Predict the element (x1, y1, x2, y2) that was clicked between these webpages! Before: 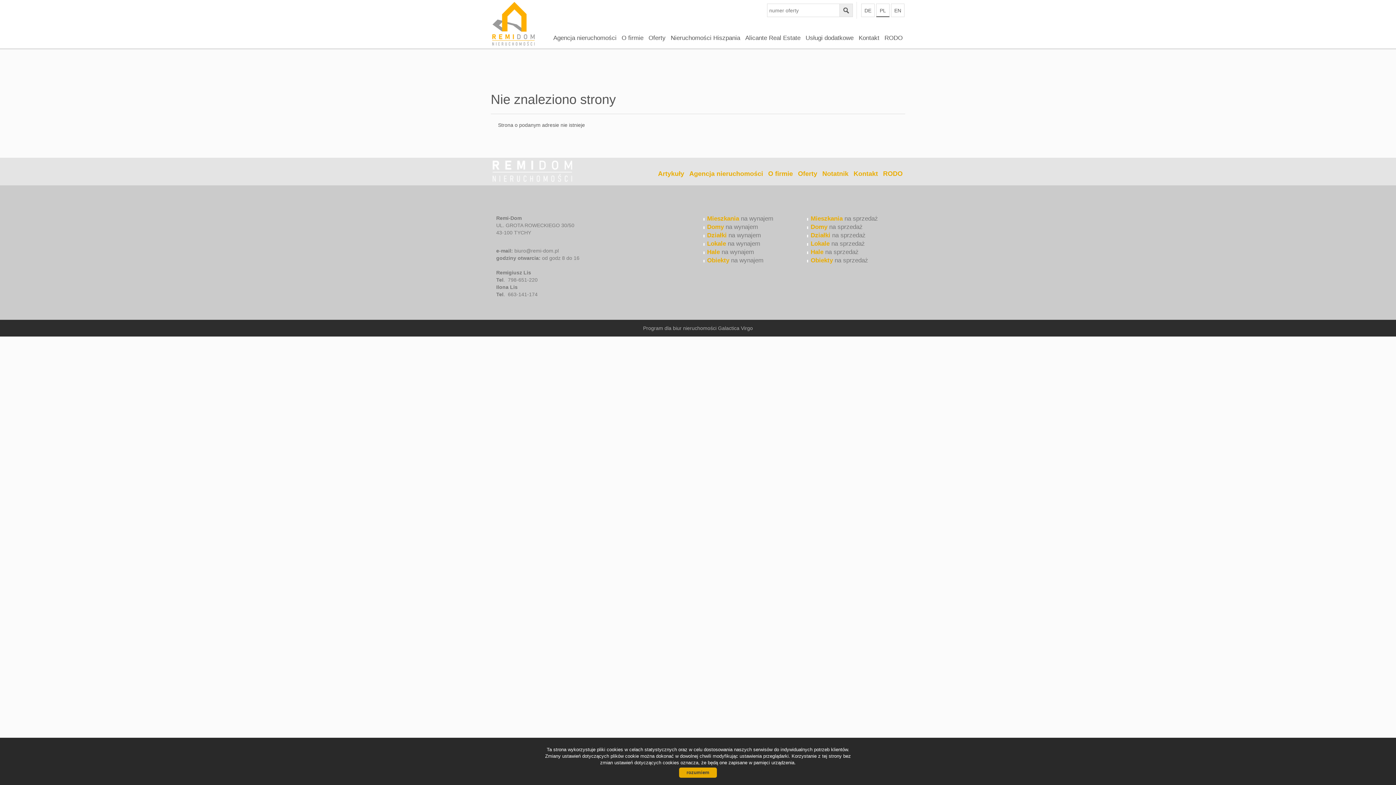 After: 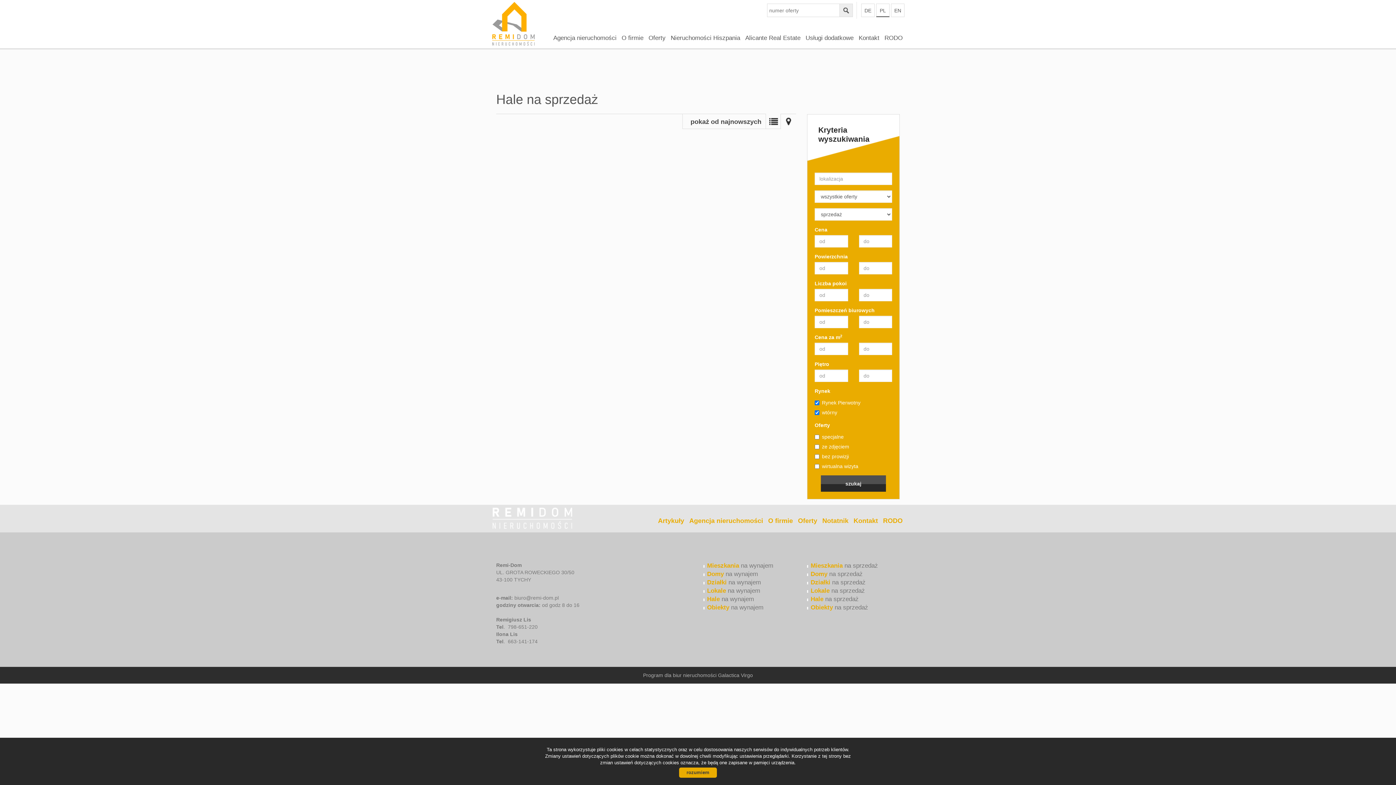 Action: label: Hale na sprzedaż bbox: (810, 248, 858, 255)